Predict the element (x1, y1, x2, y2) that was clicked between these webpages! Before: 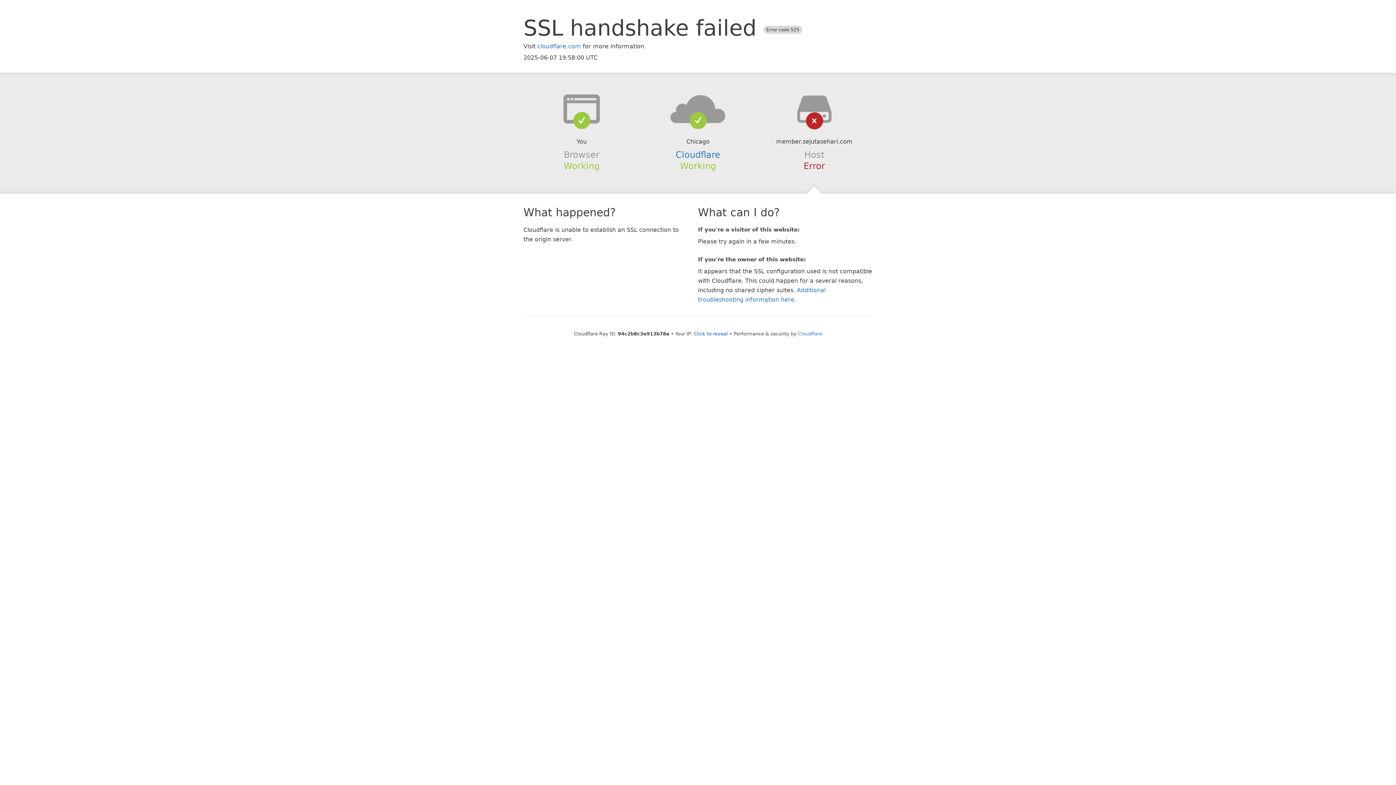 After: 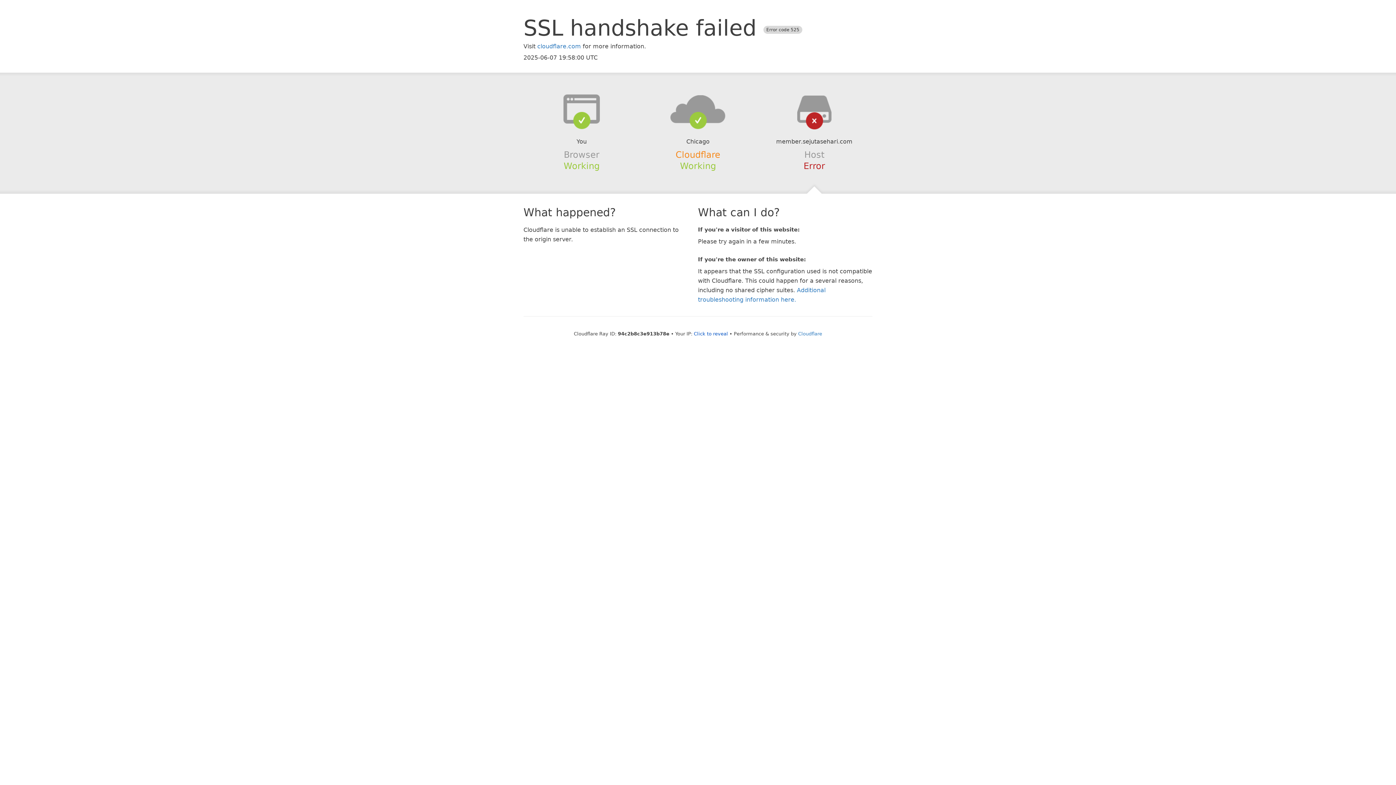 Action: label: Cloudflare bbox: (675, 149, 720, 159)